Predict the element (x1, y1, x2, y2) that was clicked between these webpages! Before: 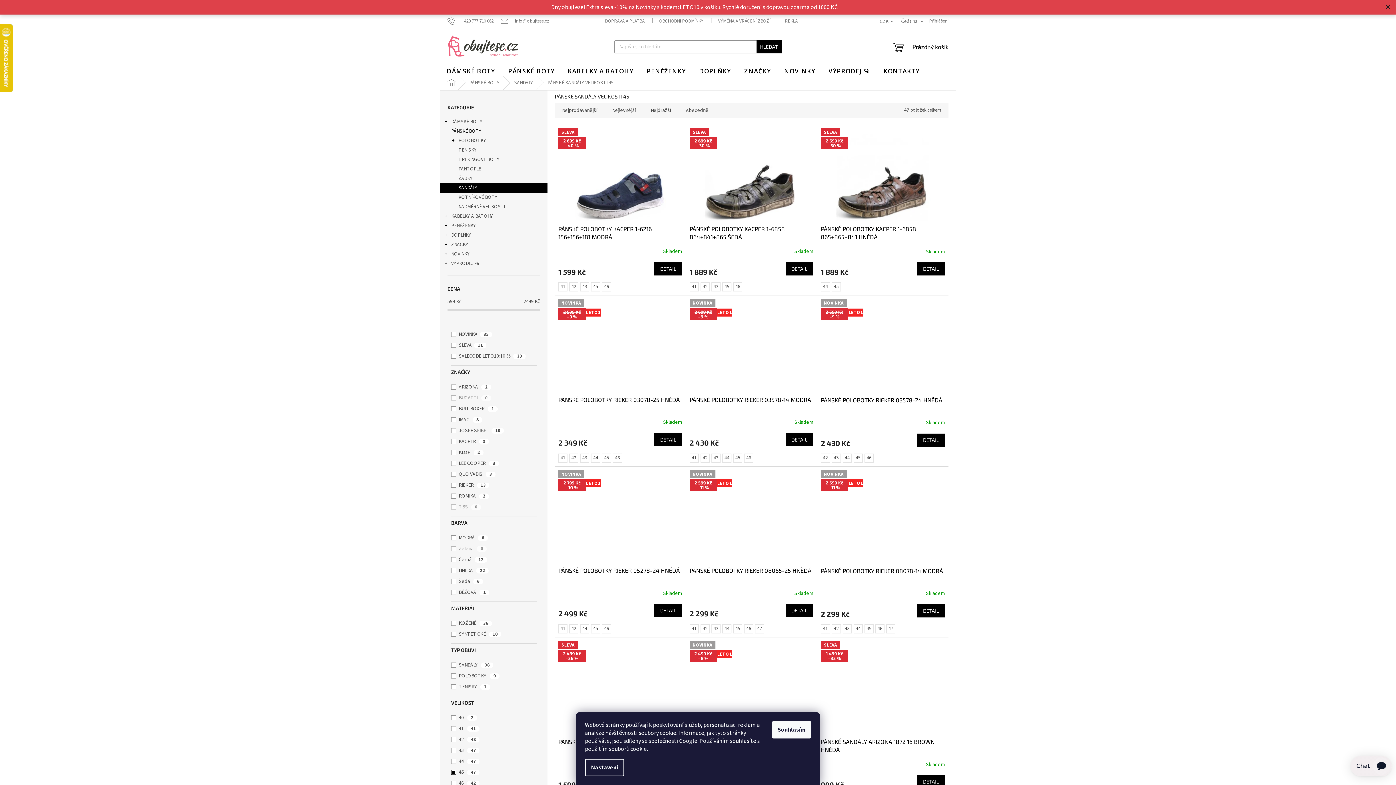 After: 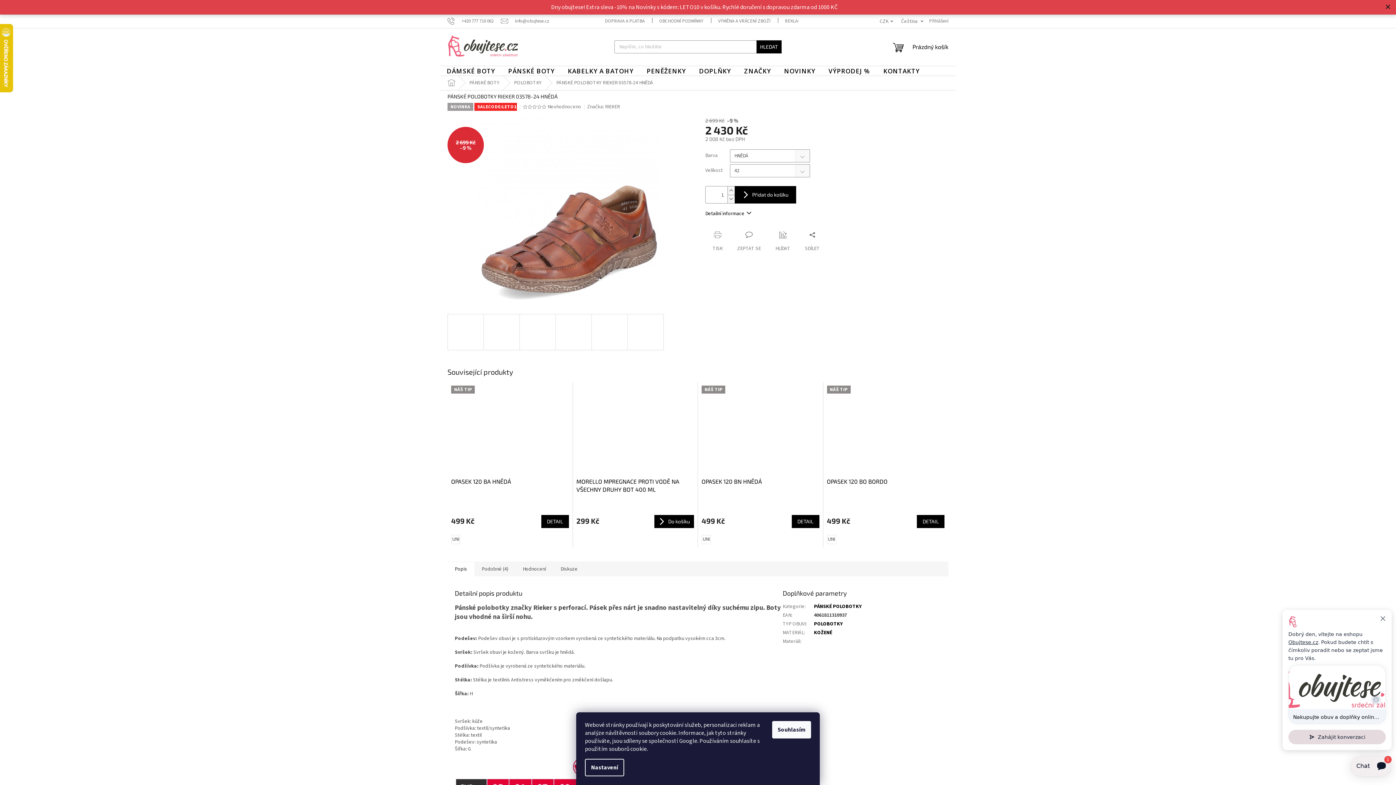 Action: bbox: (821, 453, 830, 462) label: 42